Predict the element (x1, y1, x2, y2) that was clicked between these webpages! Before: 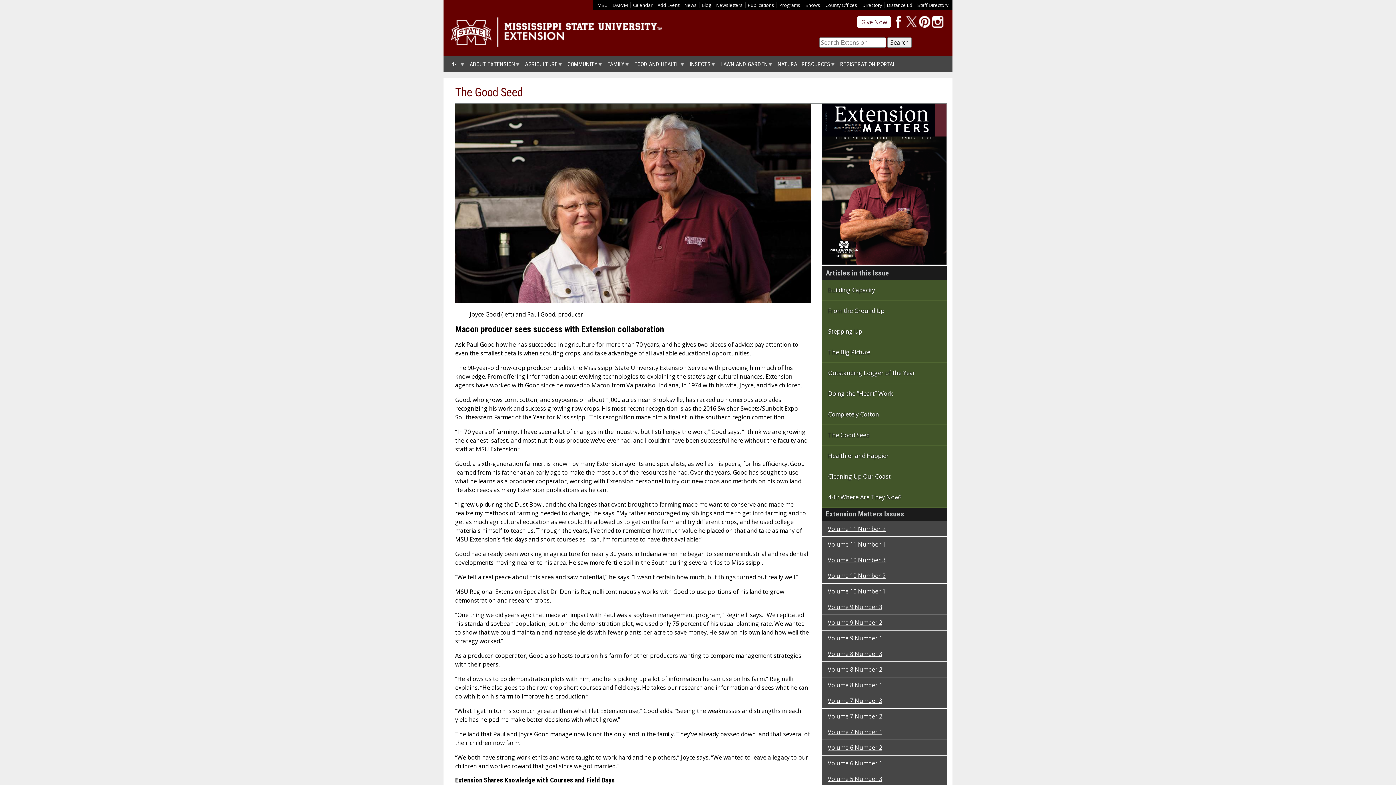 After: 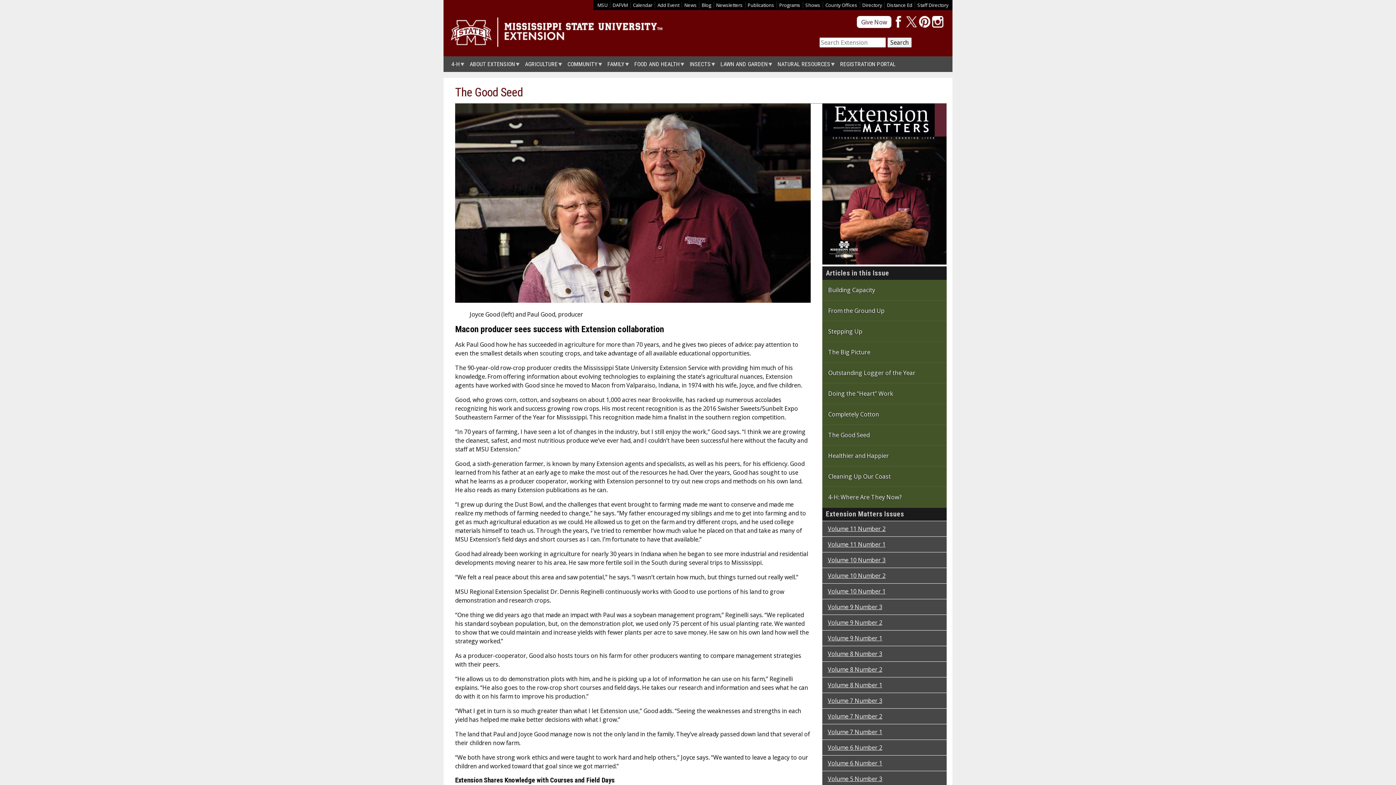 Action: label: The Good Seed bbox: (828, 431, 869, 439)